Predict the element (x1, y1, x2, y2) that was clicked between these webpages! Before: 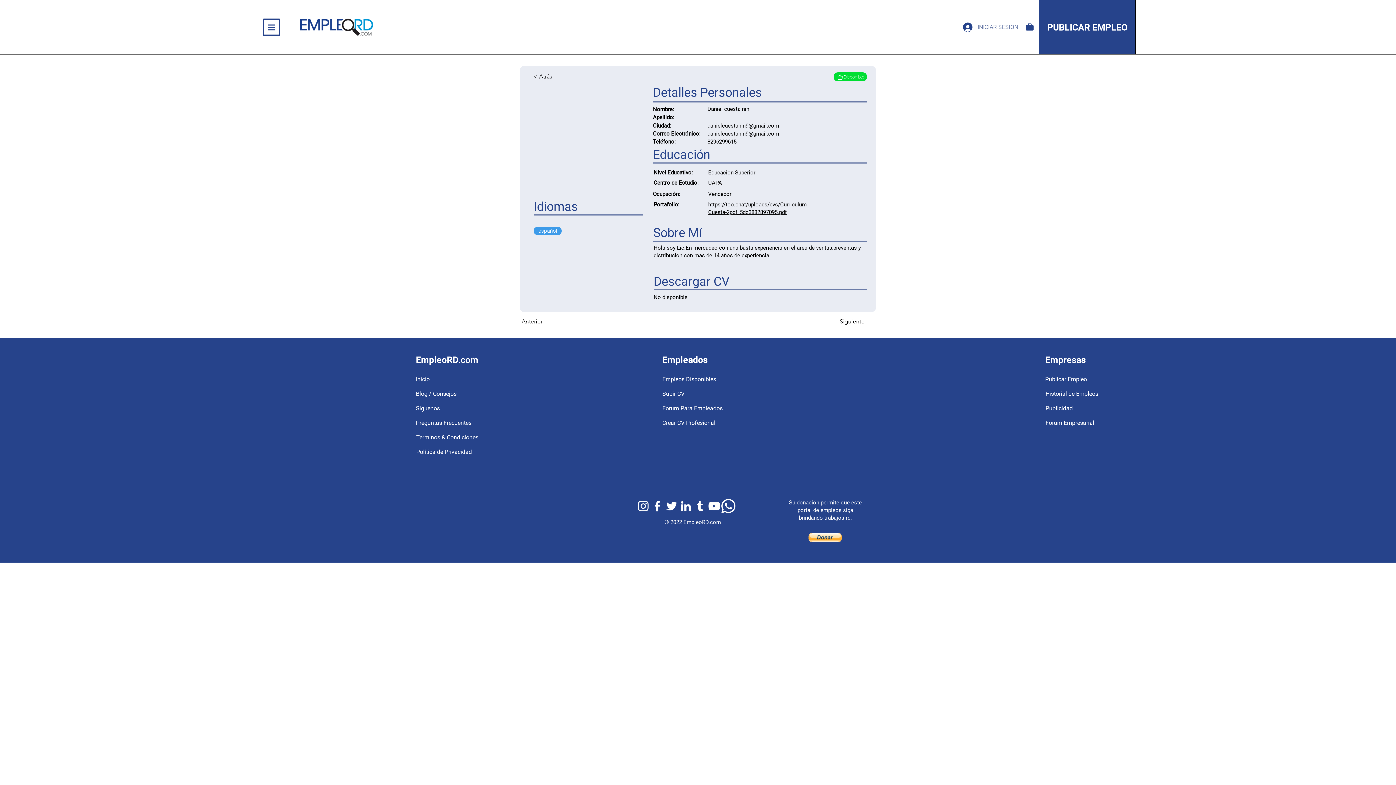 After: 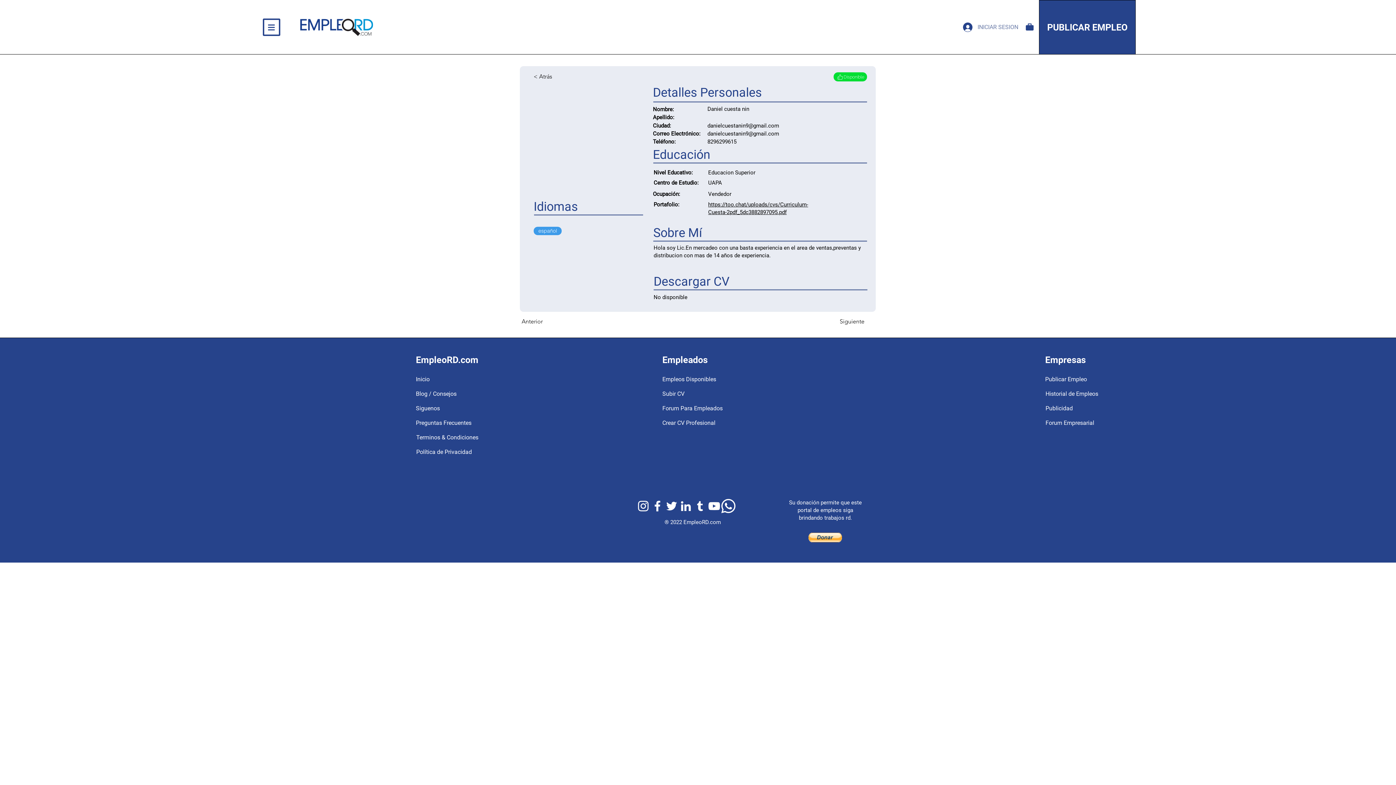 Action: label: EmpleoRD Youtube bbox: (707, 499, 721, 513)